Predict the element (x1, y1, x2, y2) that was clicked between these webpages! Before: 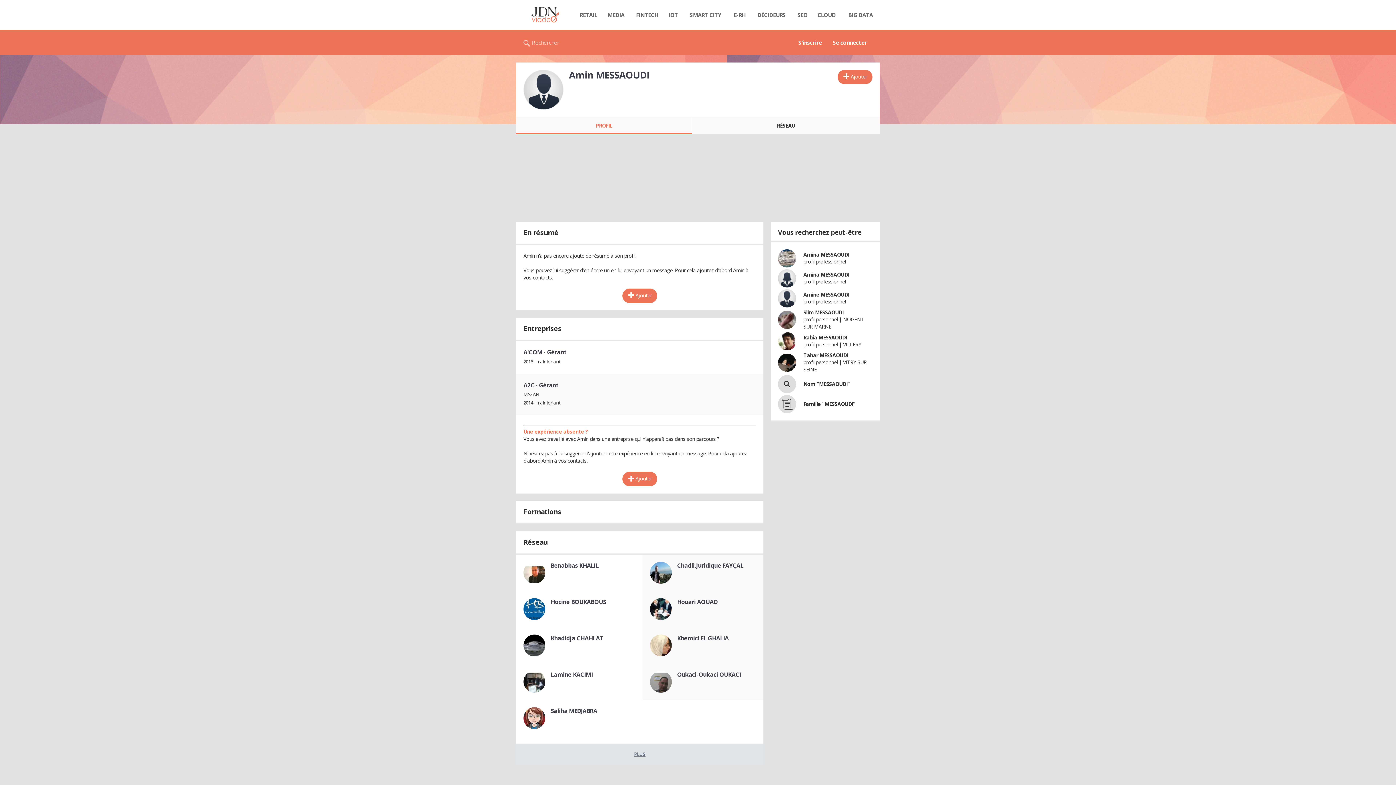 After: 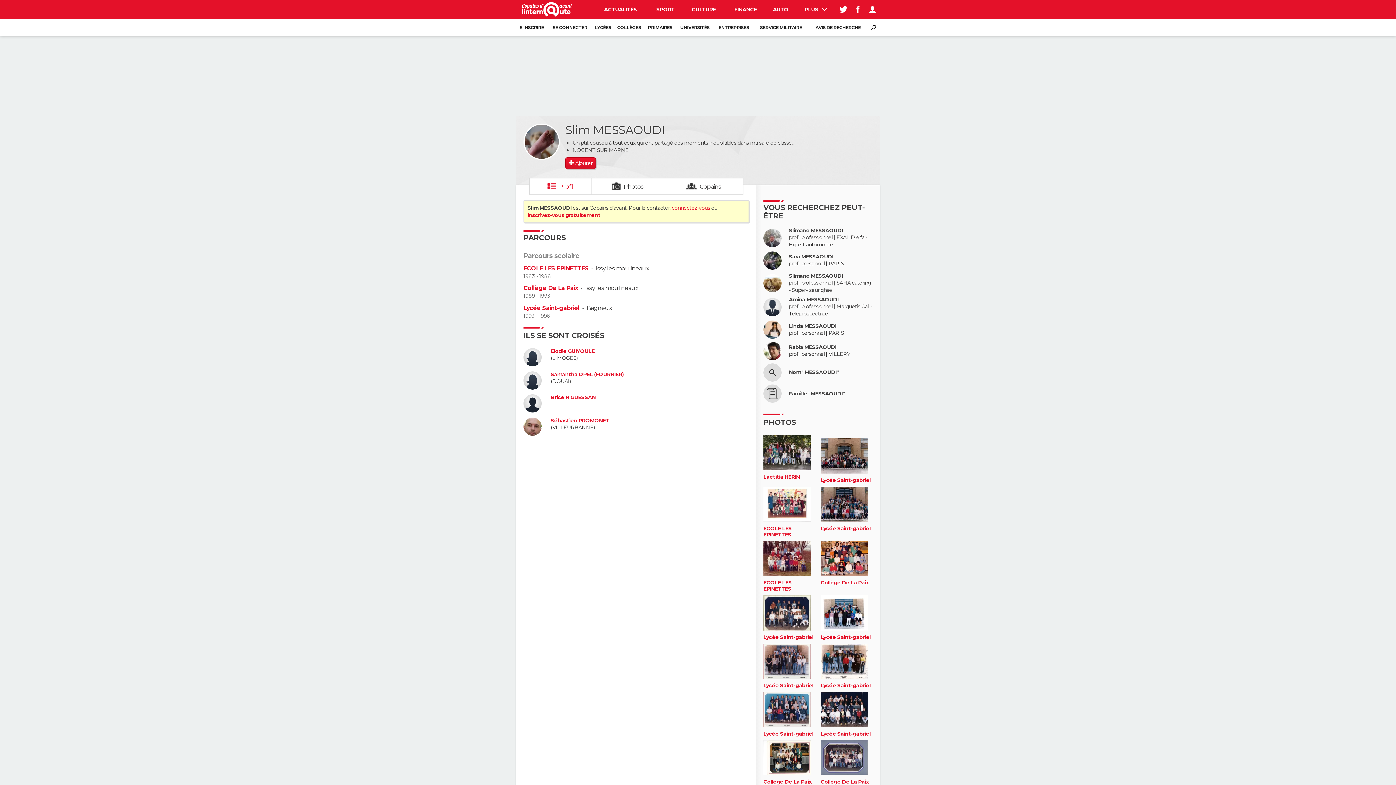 Action: label: Slim MESSAOUDI bbox: (803, 309, 843, 315)